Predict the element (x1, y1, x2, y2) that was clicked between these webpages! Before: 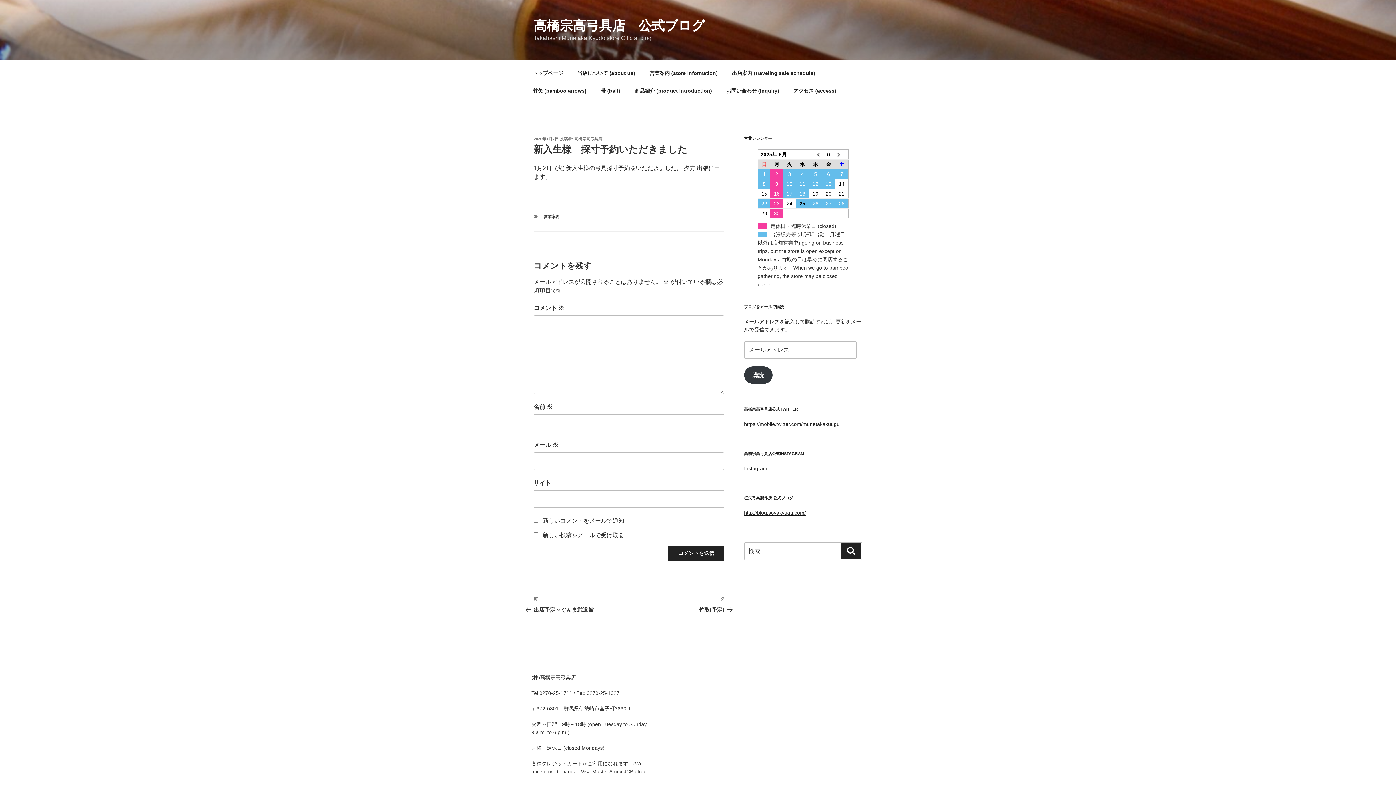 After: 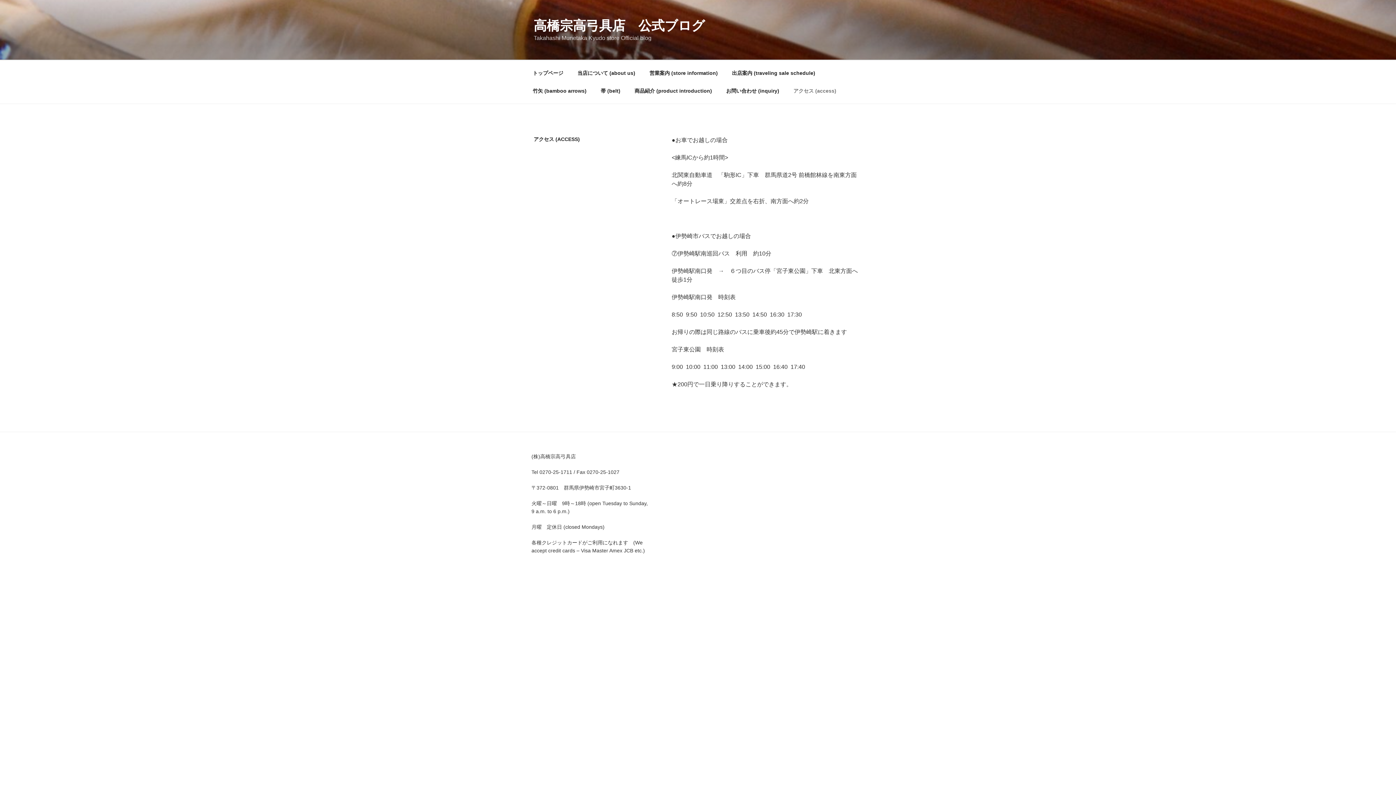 Action: label: アクセス (access) bbox: (787, 82, 842, 99)